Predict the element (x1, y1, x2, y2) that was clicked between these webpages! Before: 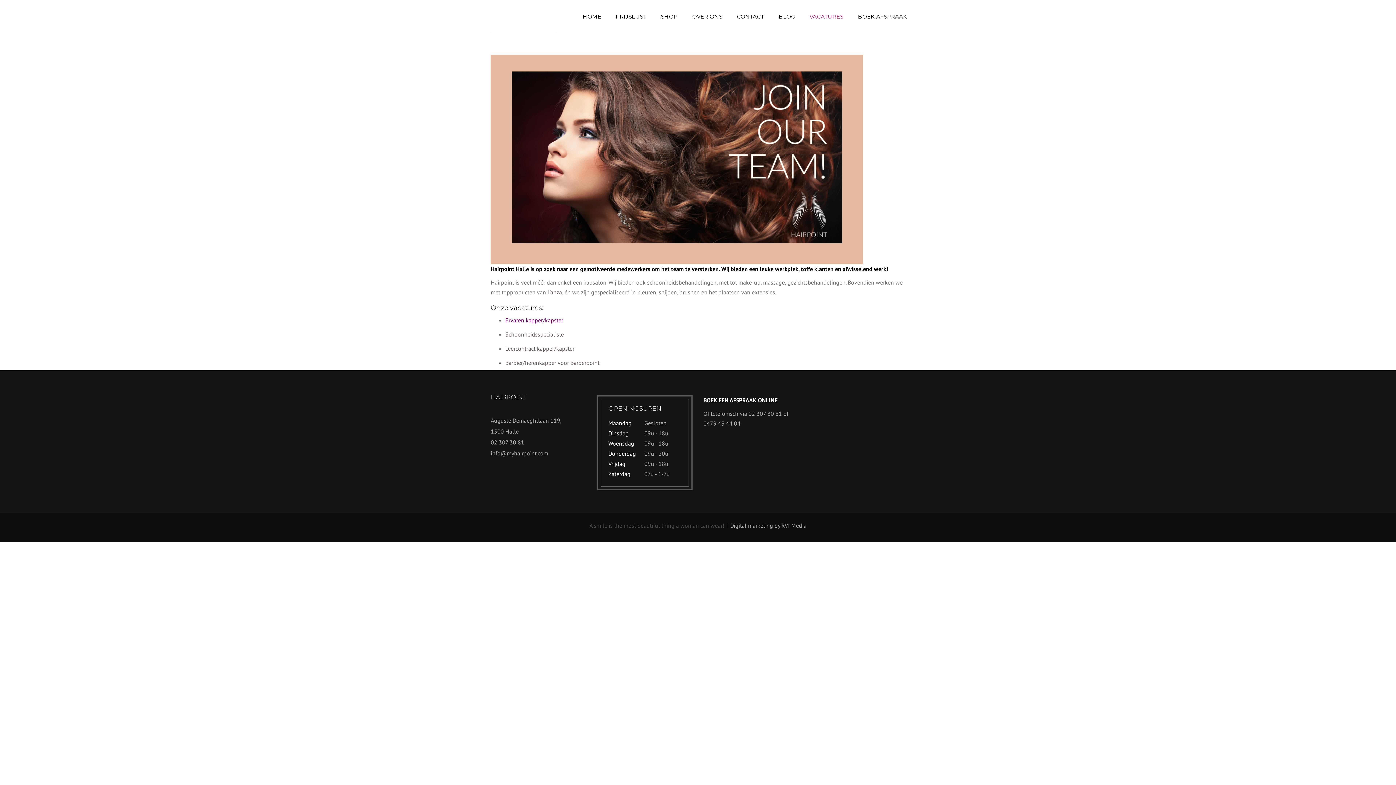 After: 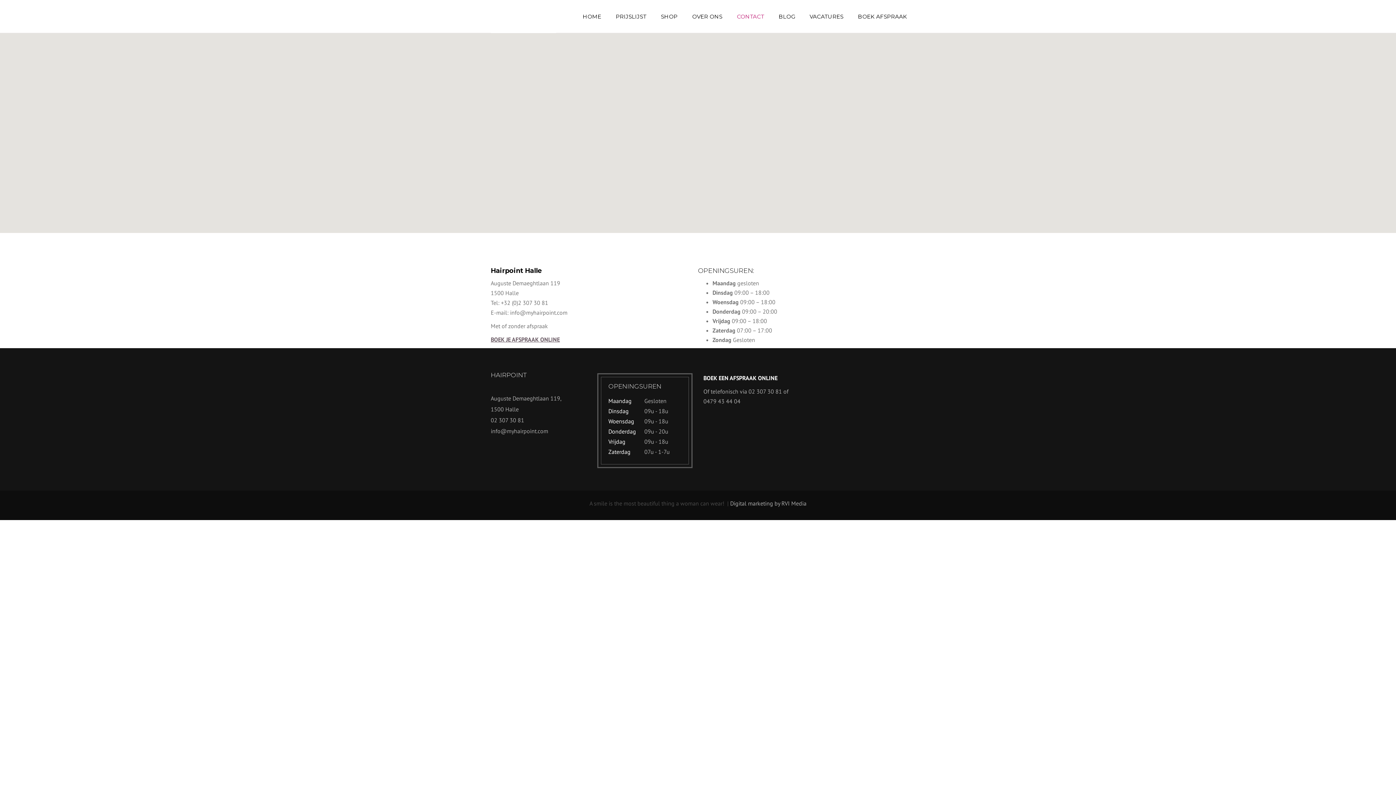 Action: label: CONTACT bbox: (733, 11, 768, 21)